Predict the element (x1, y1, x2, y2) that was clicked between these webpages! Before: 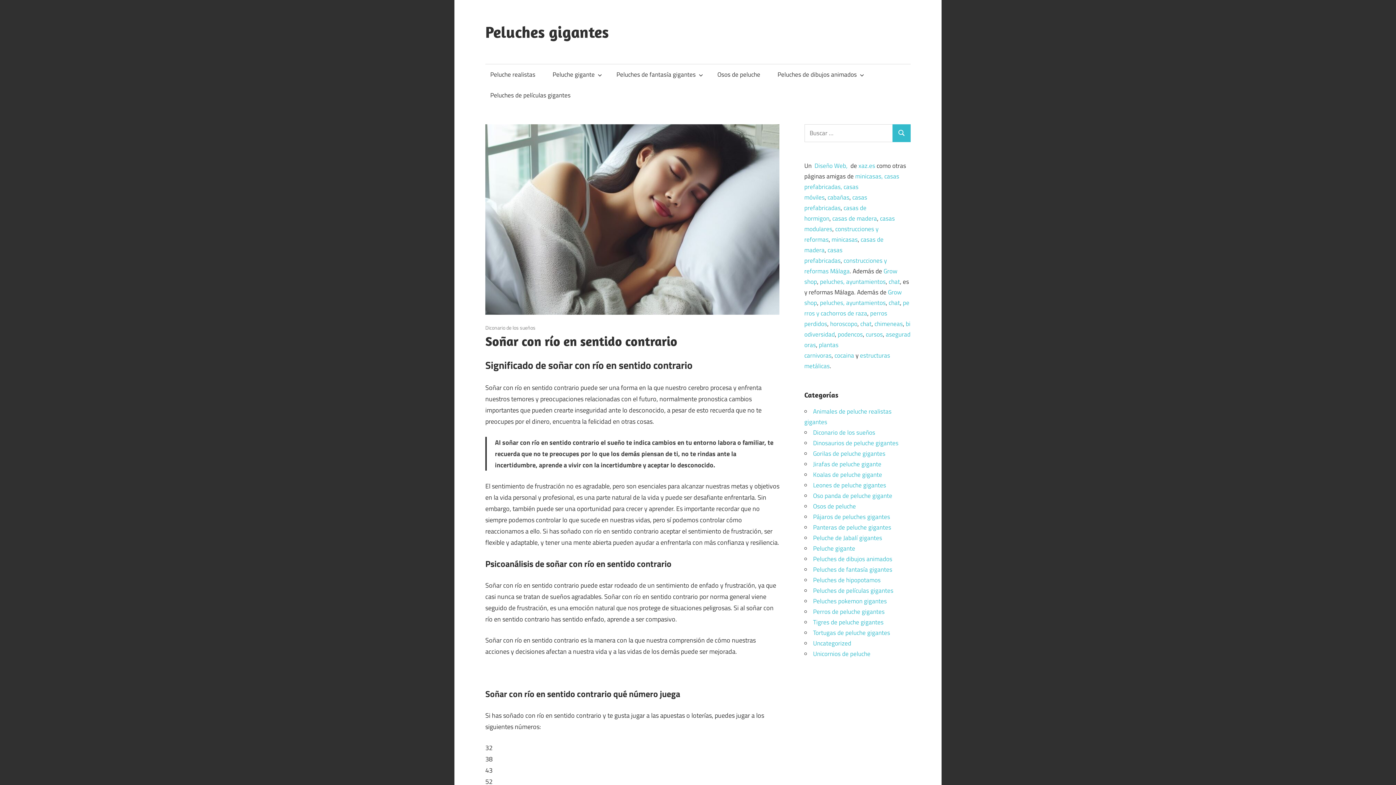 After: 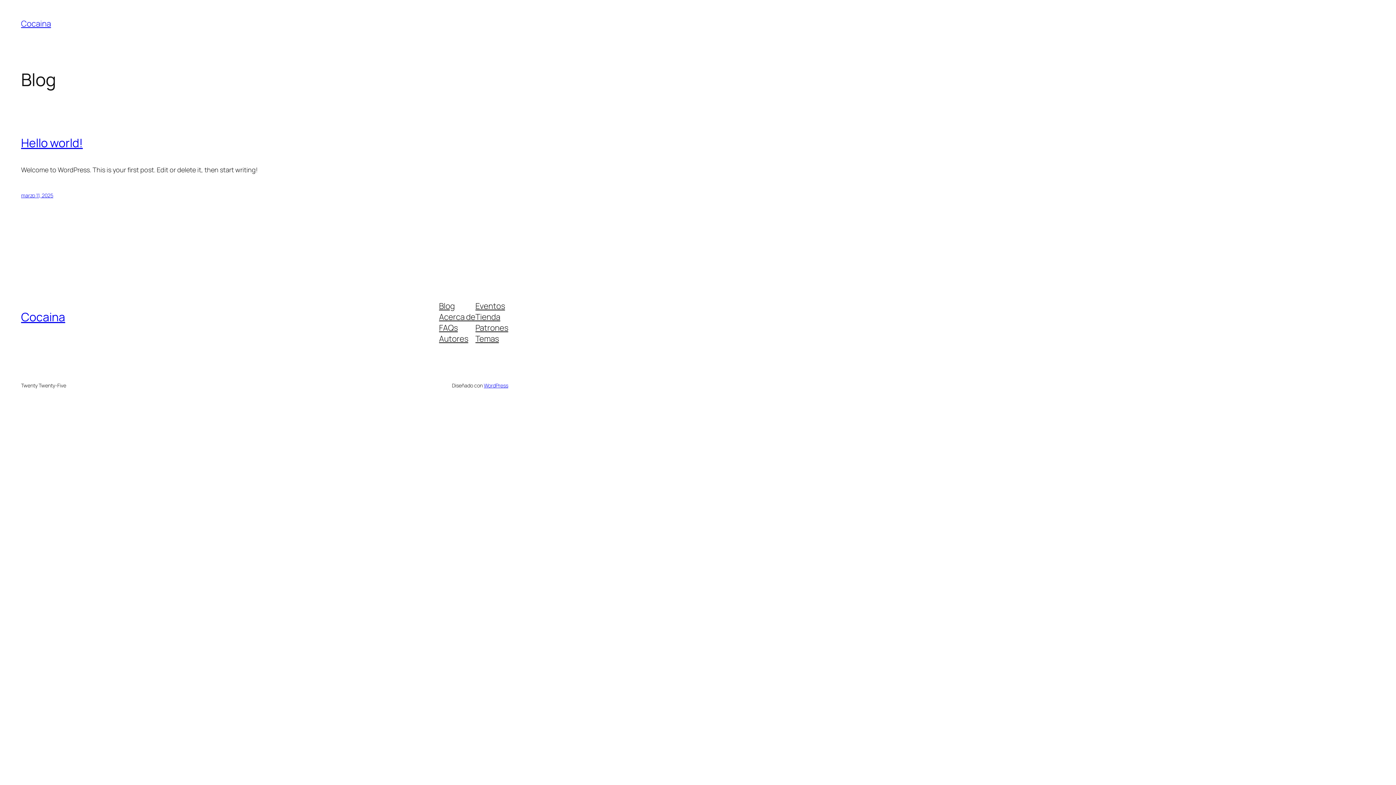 Action: bbox: (834, 350, 854, 360) label: cocaina